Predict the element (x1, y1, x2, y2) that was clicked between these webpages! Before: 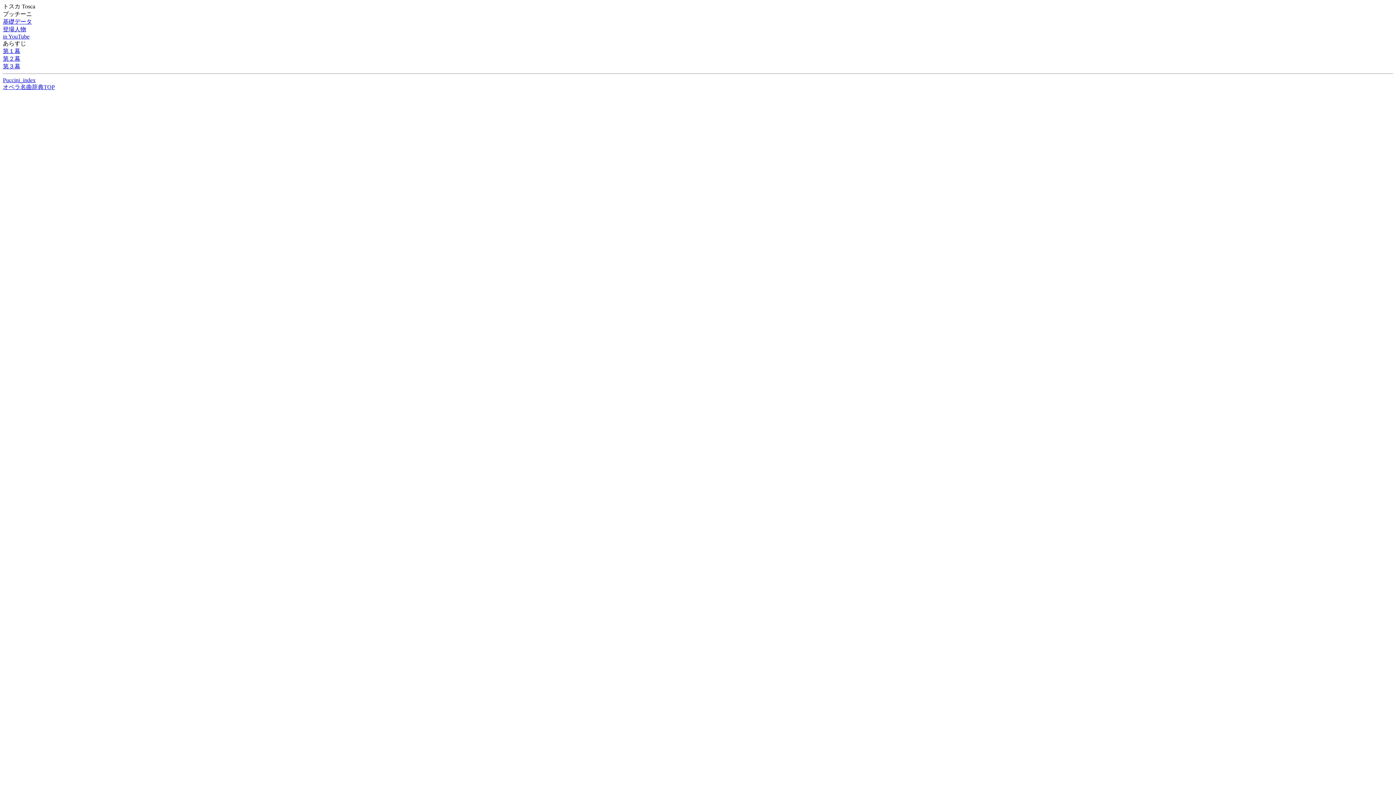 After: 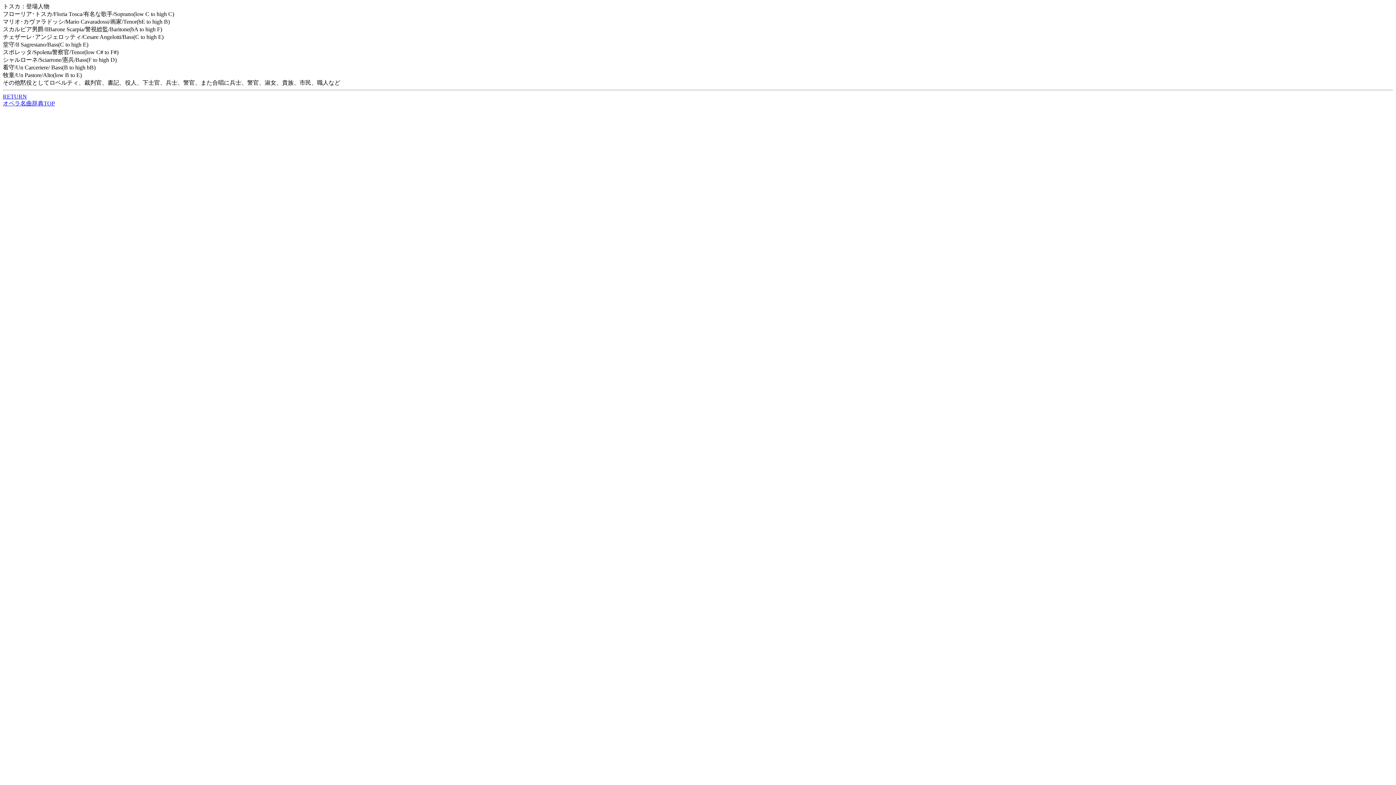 Action: bbox: (2, 26, 26, 32) label: 登場人物